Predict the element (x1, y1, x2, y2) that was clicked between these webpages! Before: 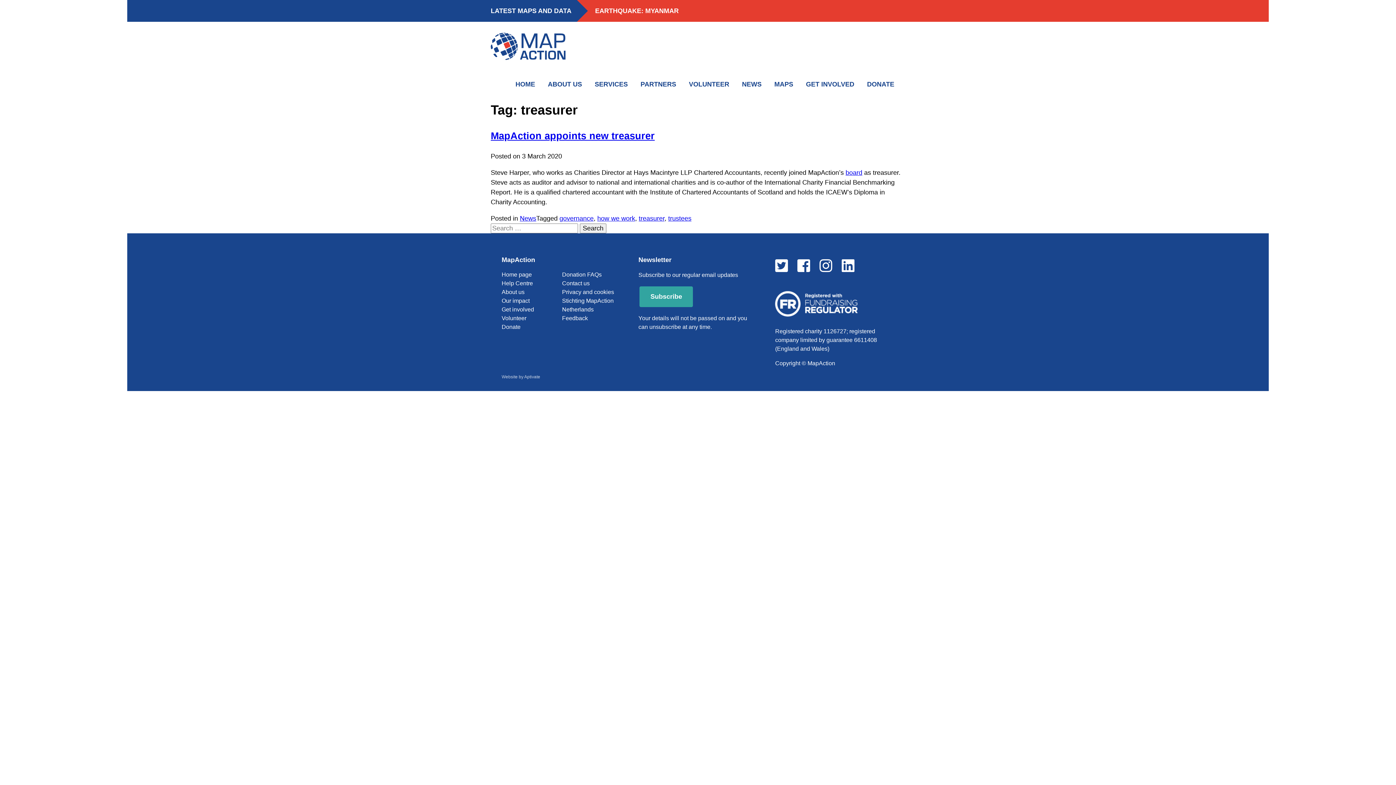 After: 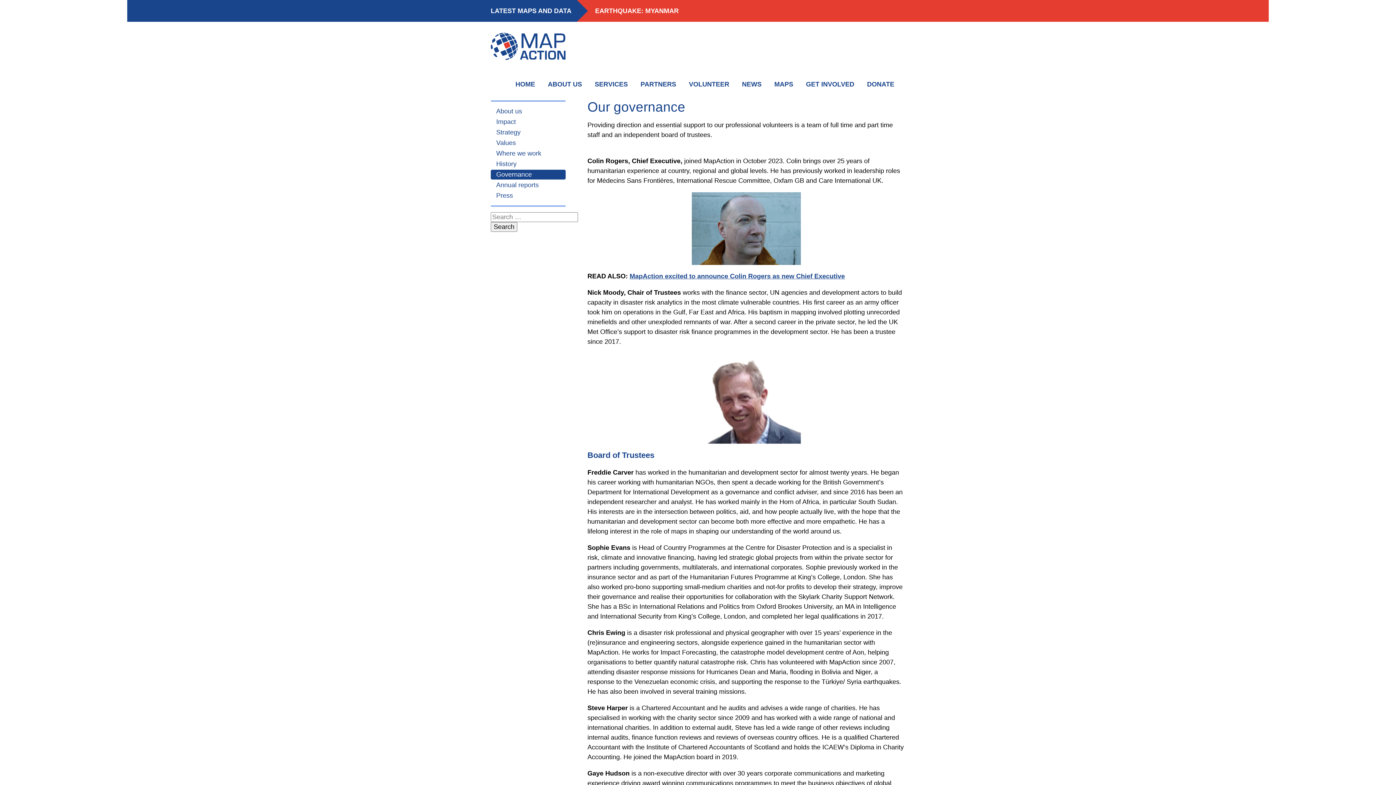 Action: bbox: (845, 168, 862, 176) label: board